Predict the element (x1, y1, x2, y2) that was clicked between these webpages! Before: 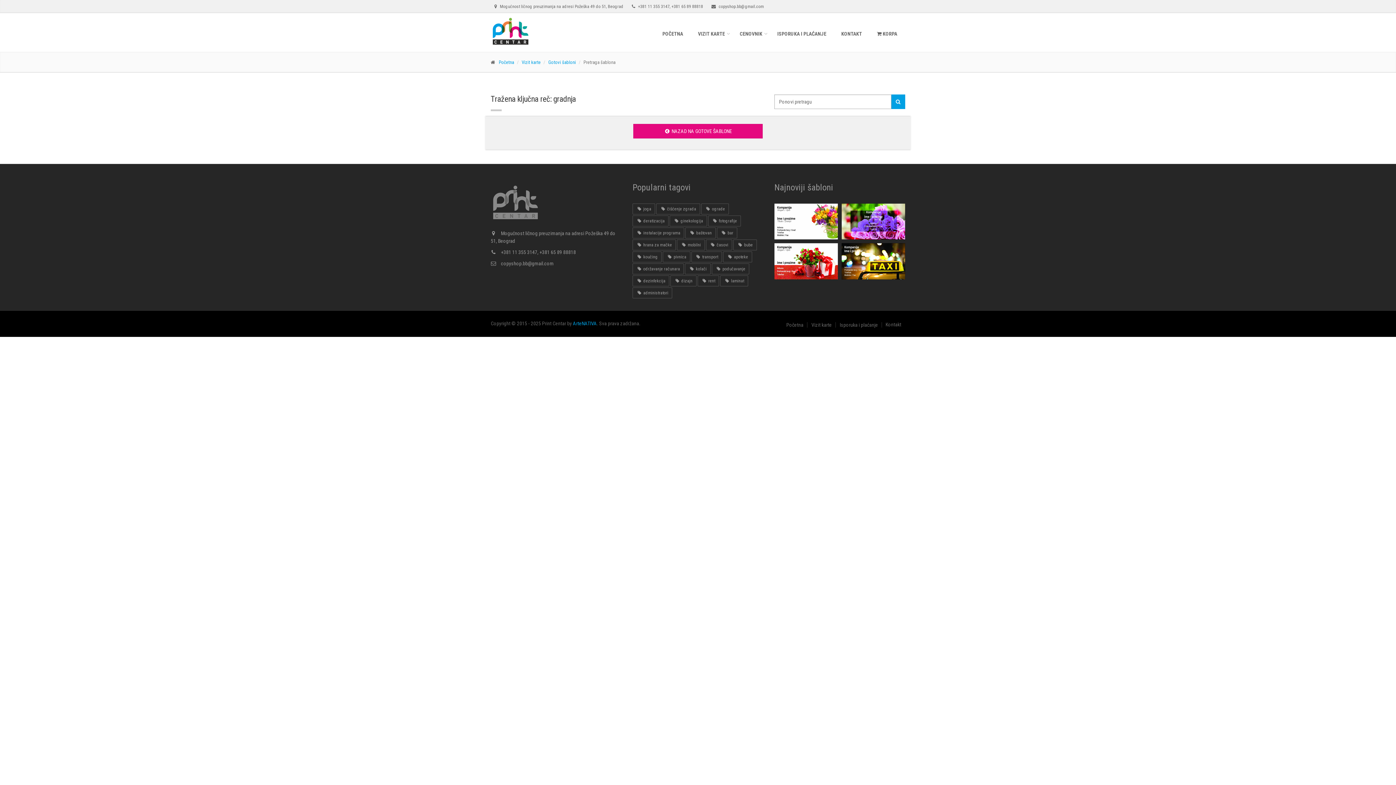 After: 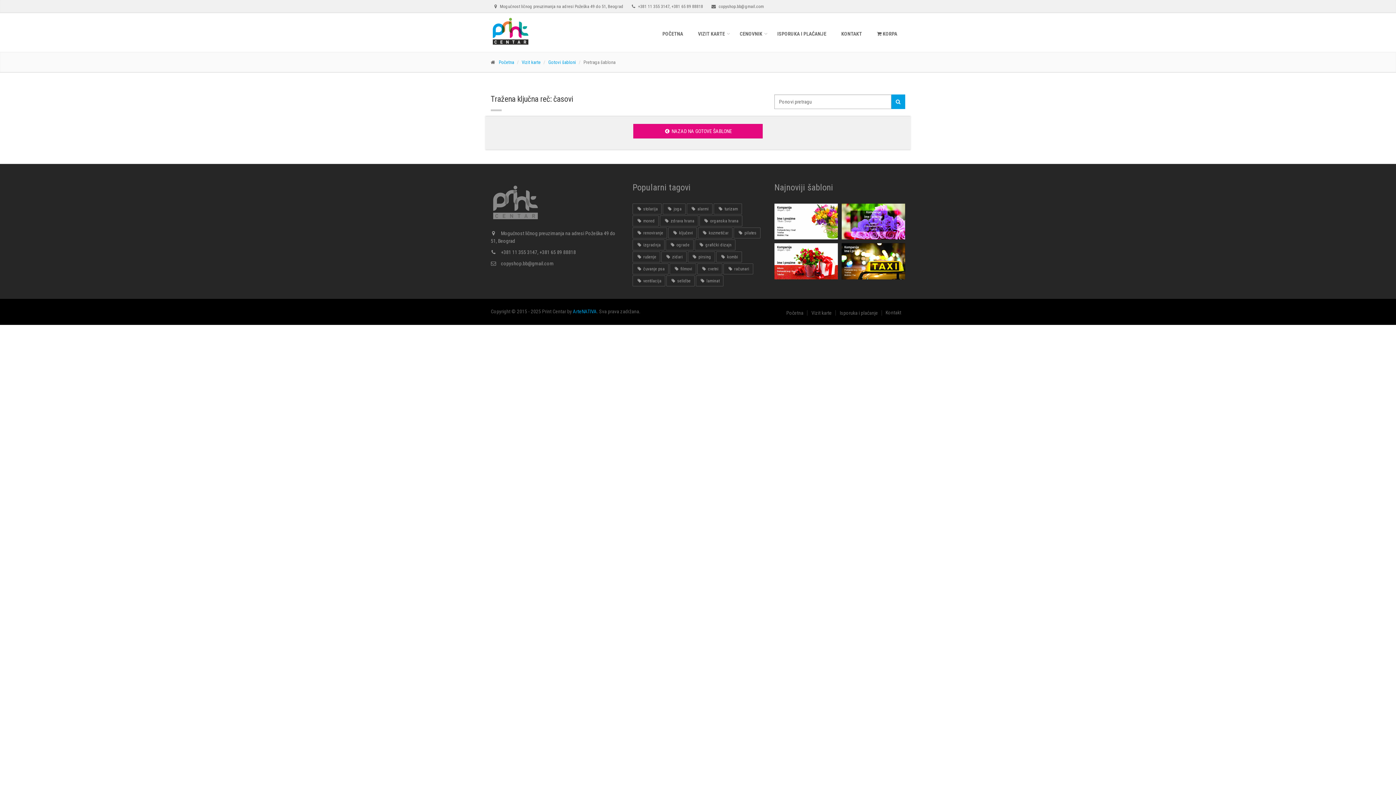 Action: label:  časovi bbox: (706, 239, 732, 250)